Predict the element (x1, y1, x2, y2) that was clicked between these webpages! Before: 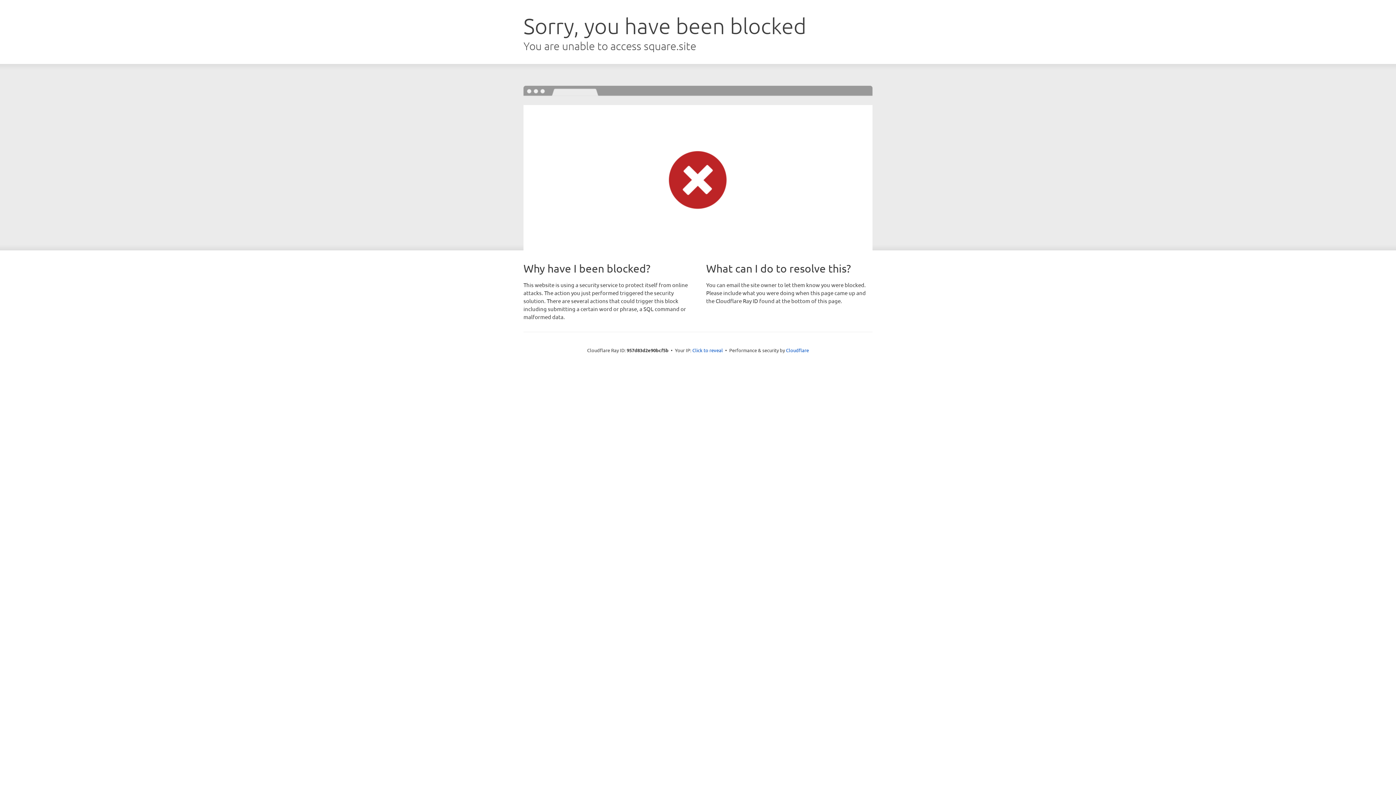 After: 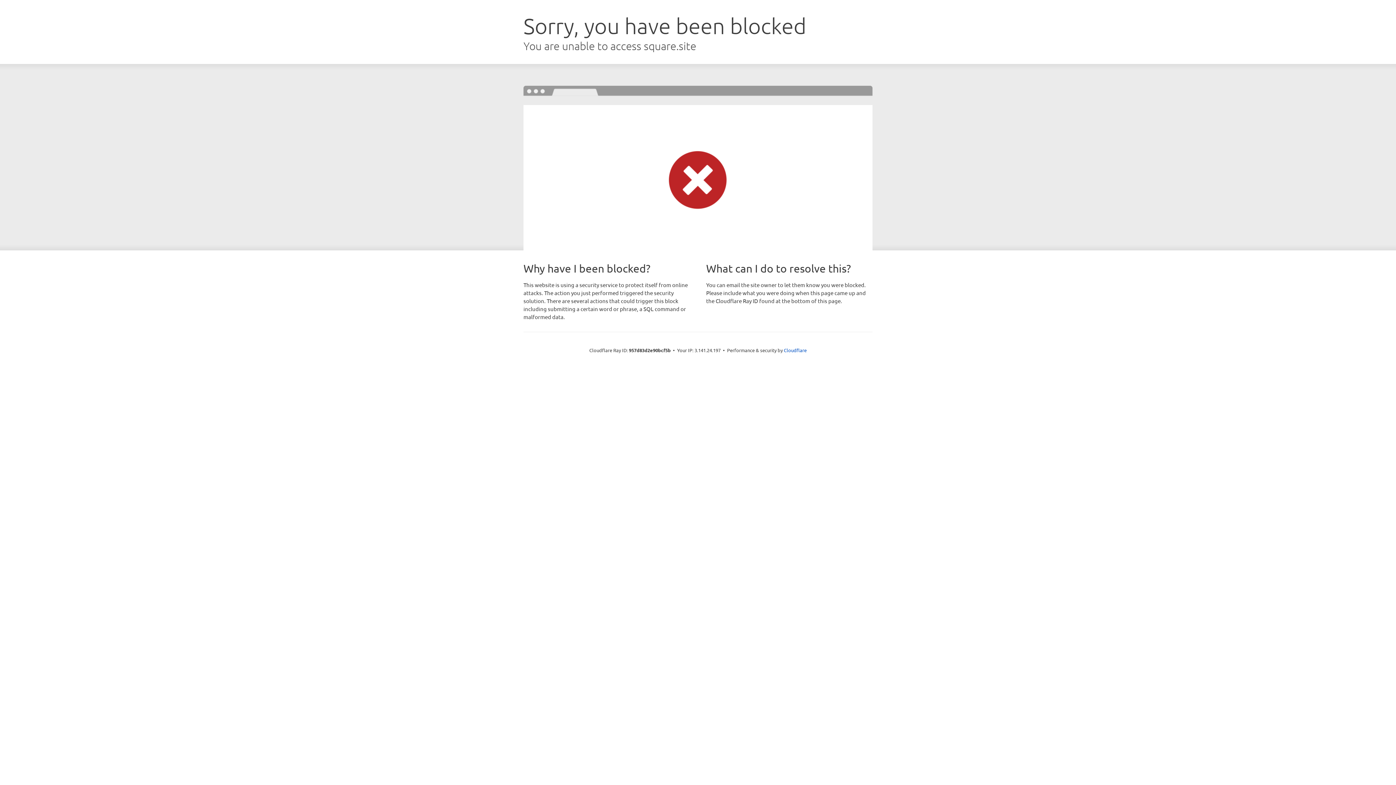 Action: bbox: (692, 346, 723, 353) label: Click to reveal